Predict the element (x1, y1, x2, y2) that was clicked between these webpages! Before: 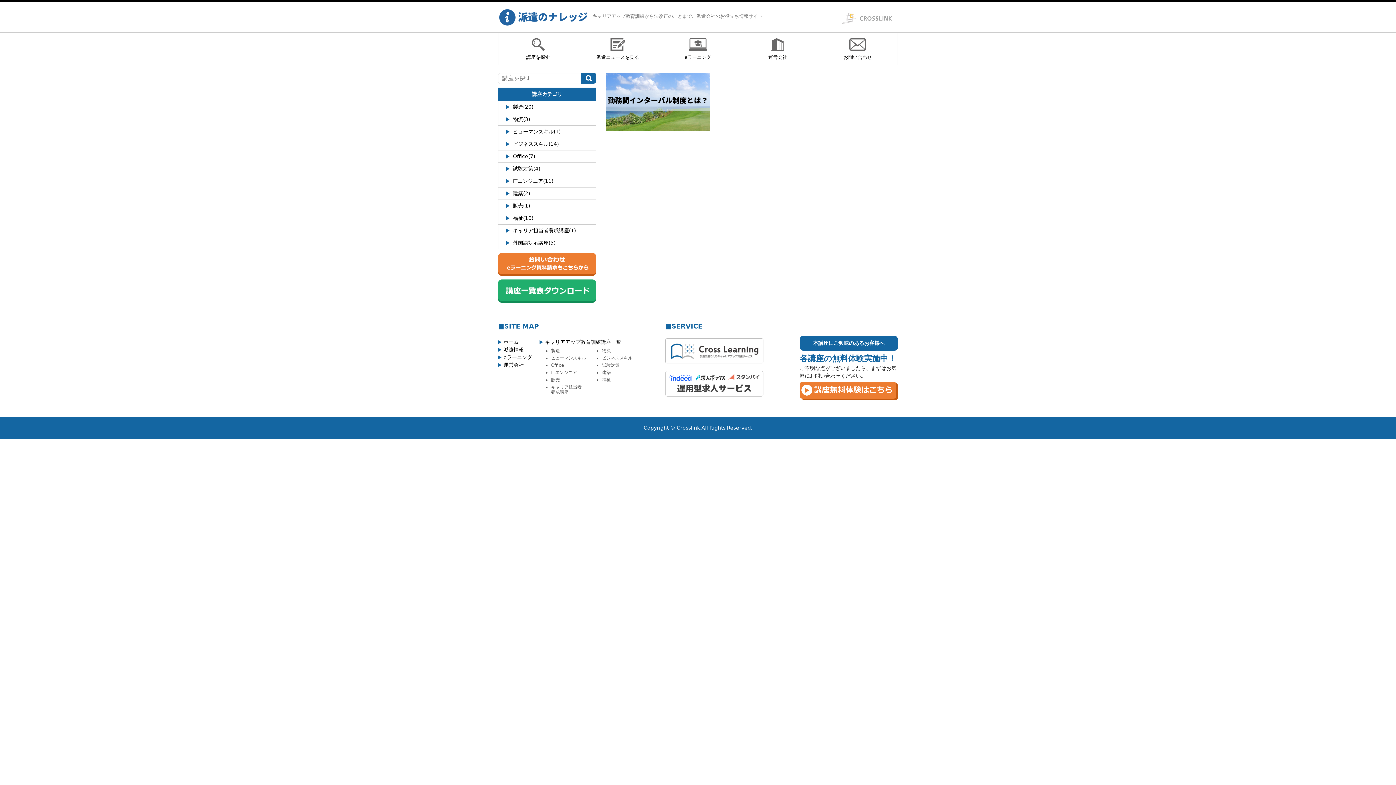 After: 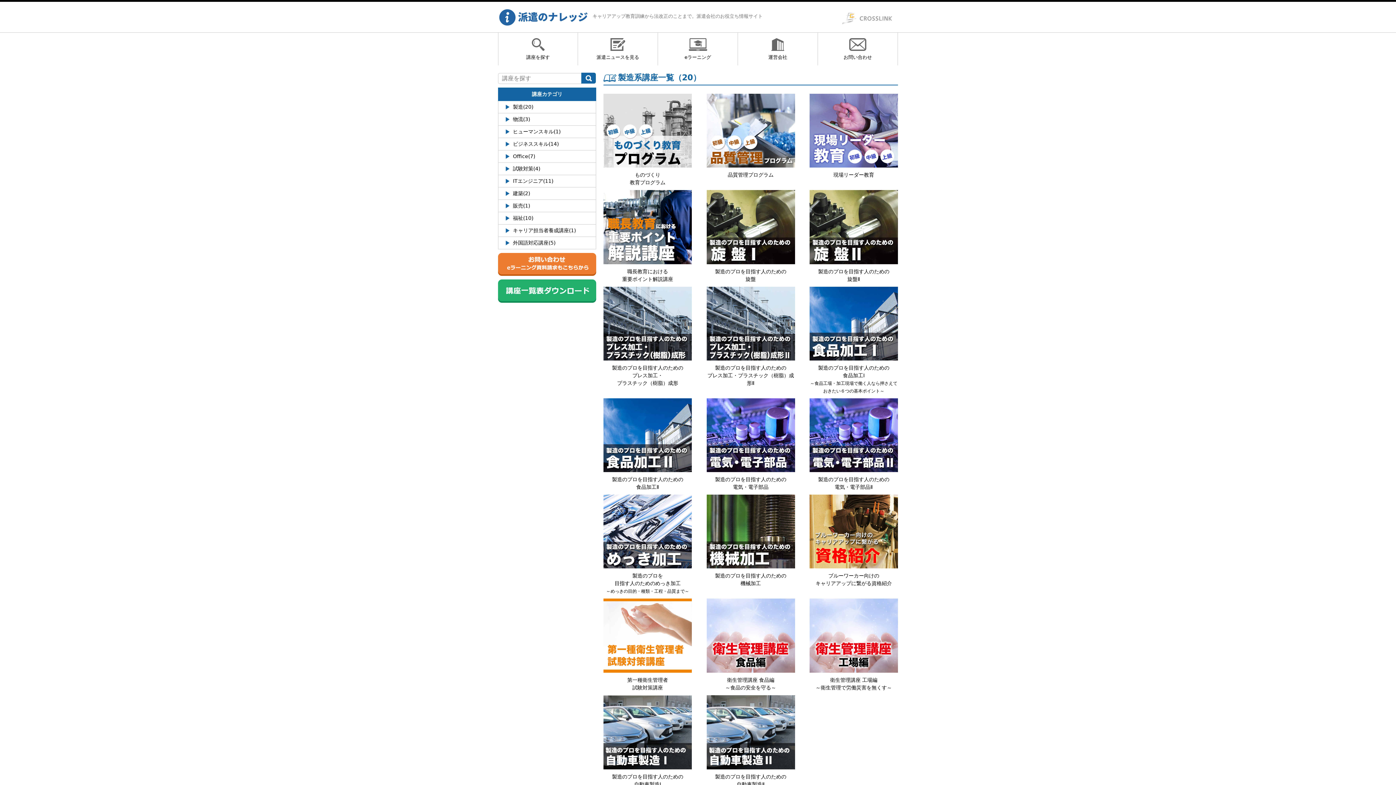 Action: label: 製造(20) bbox: (513, 104, 533, 109)